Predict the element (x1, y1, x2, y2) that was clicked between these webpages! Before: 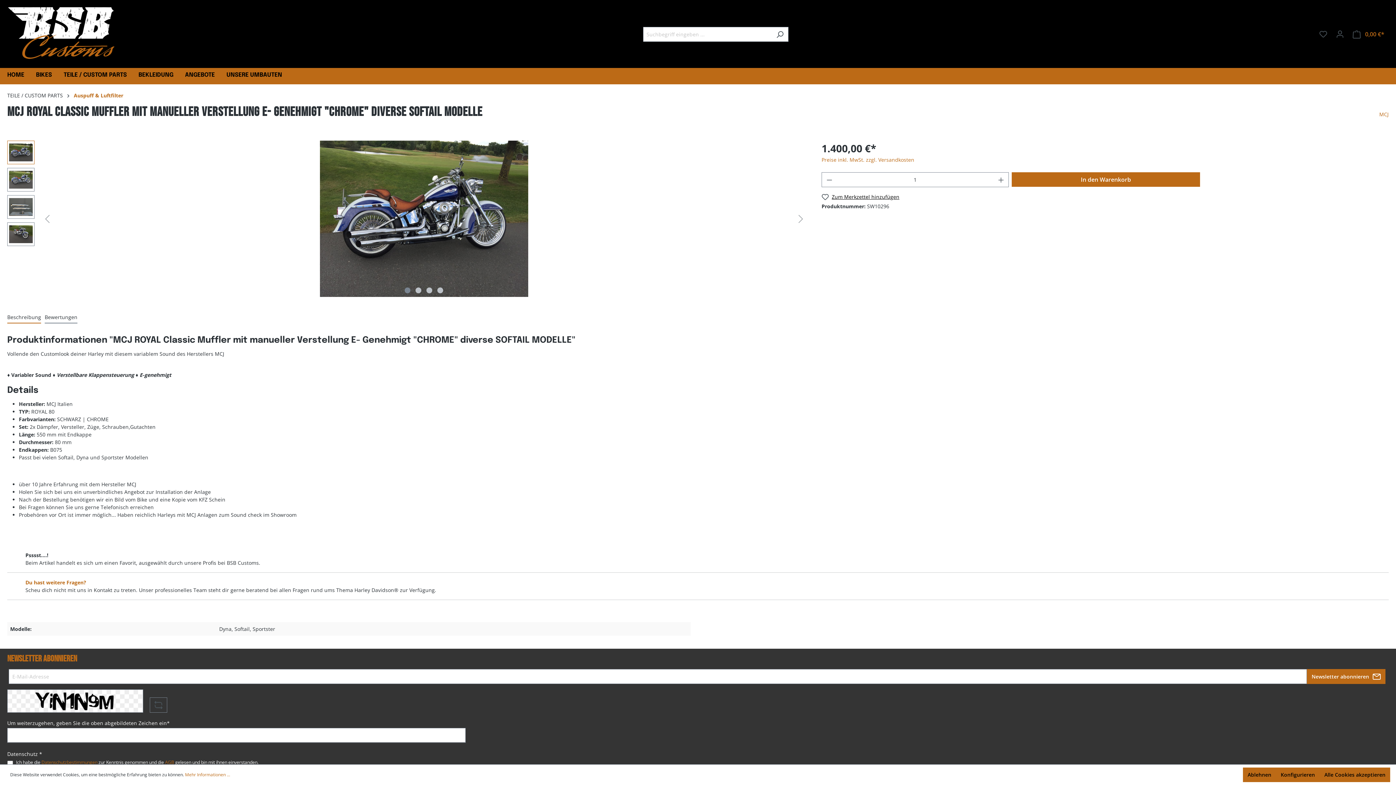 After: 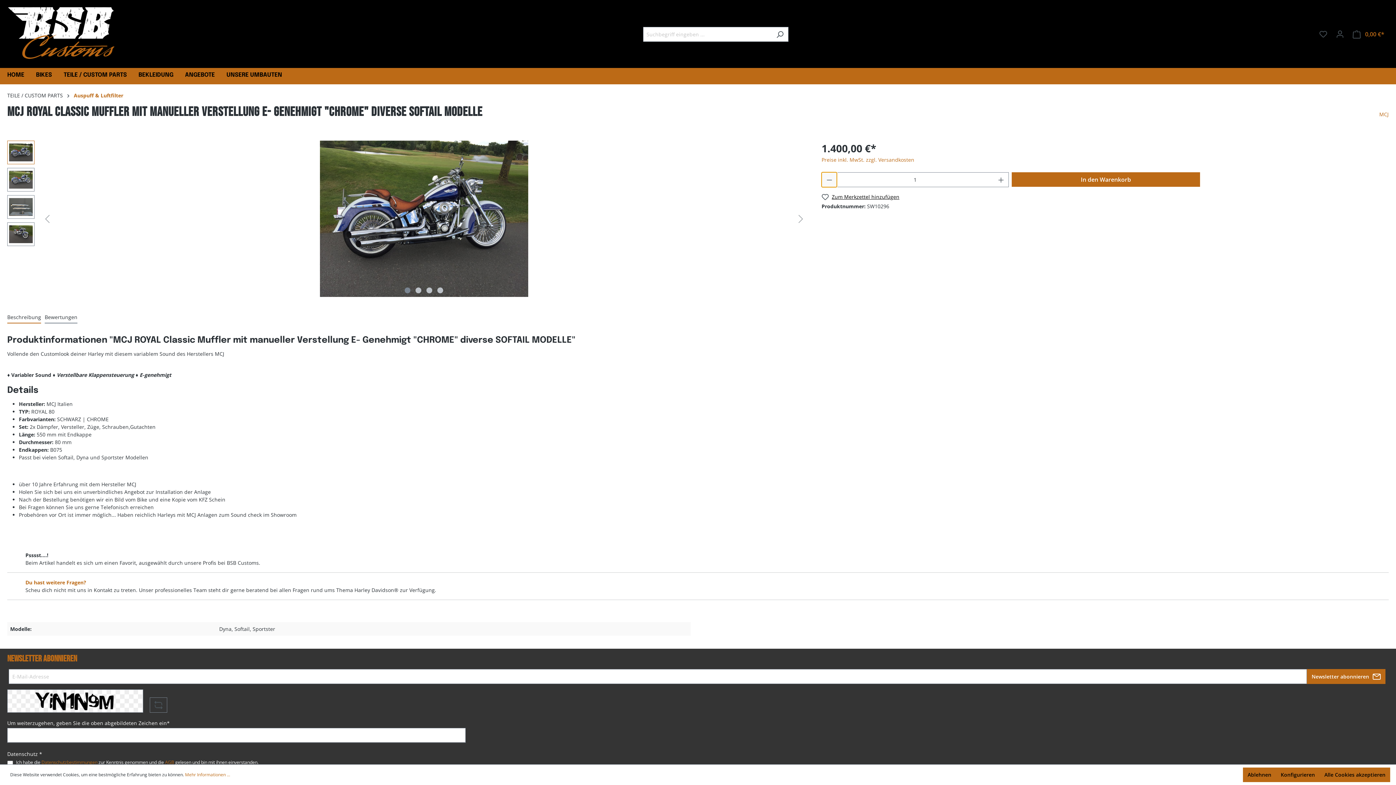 Action: bbox: (821, 172, 836, 187) label: Anzahl verringern